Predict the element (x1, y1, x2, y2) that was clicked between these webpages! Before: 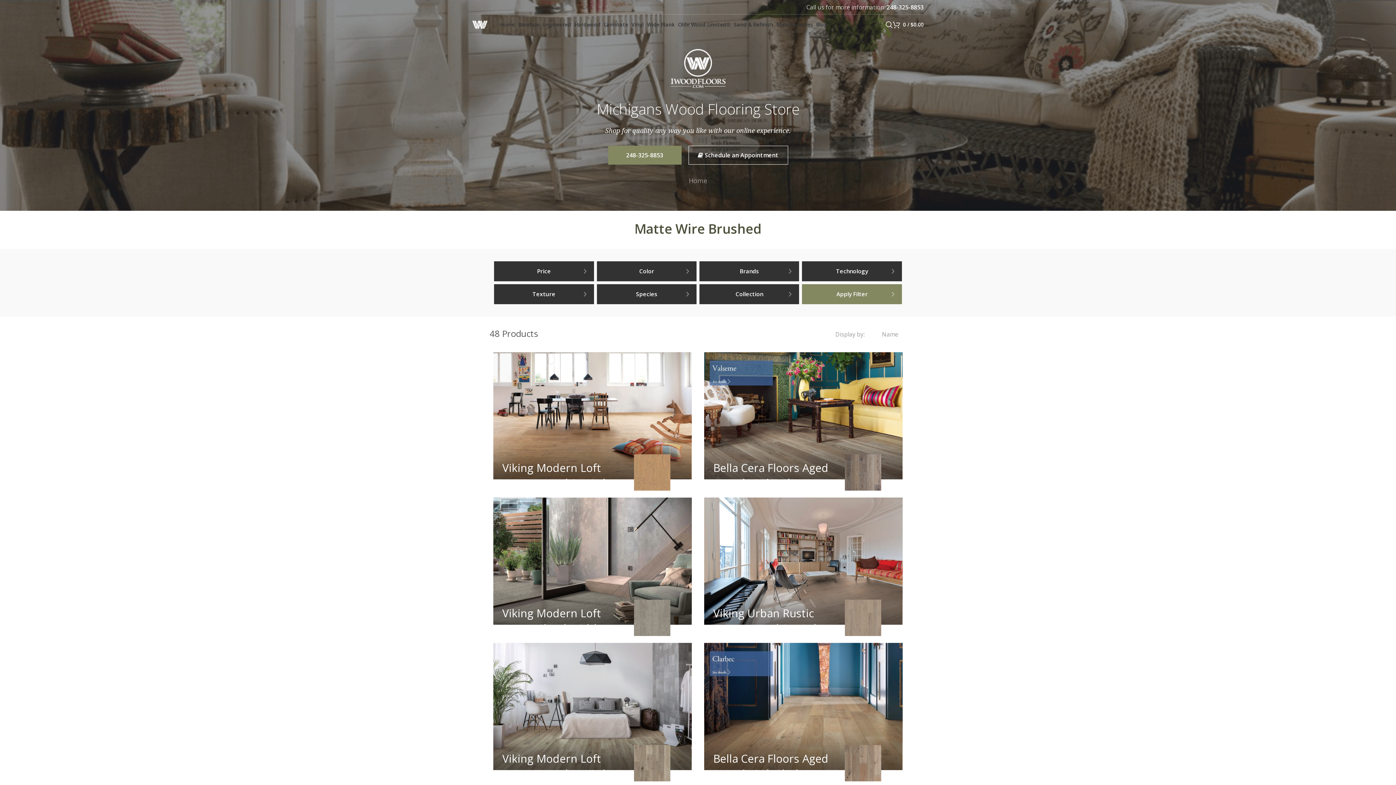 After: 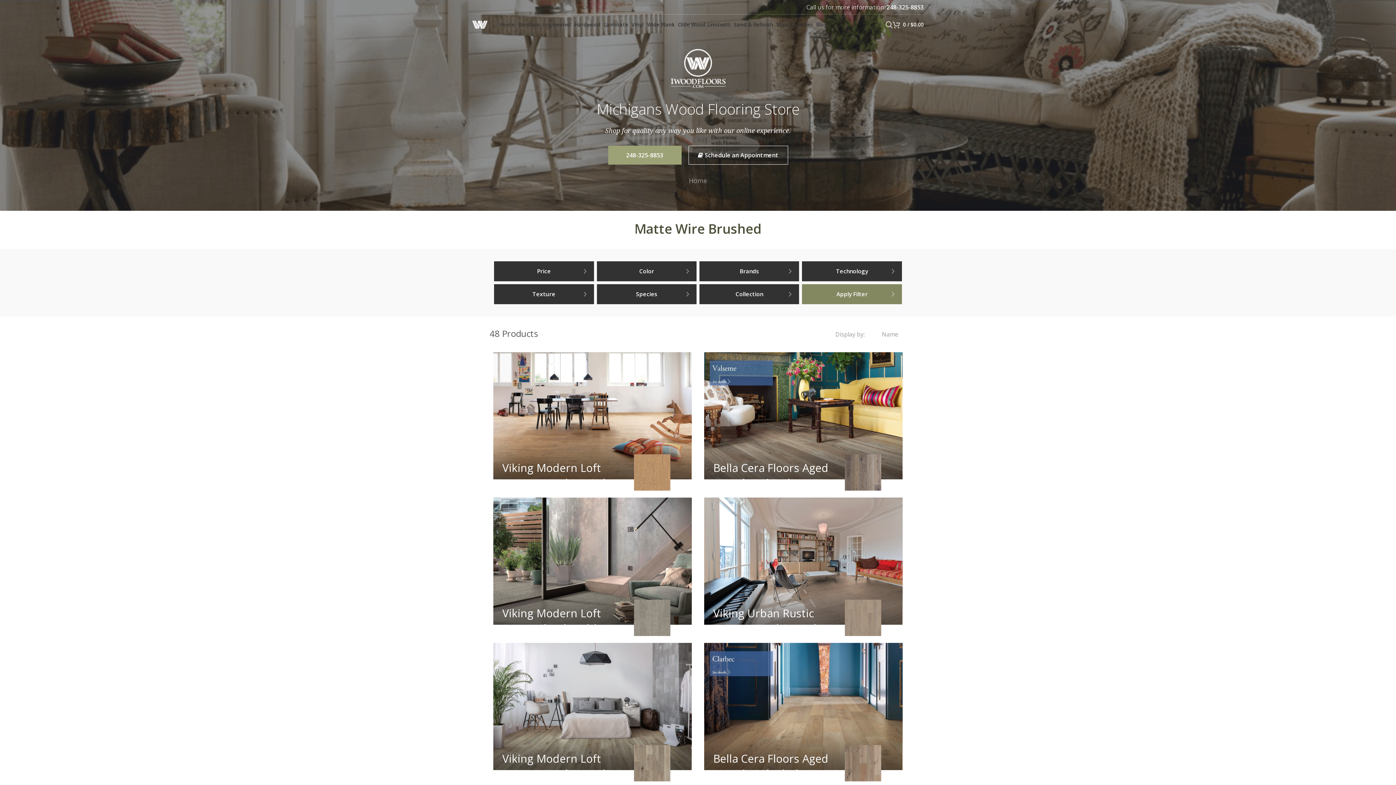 Action: label: 248-325-8853 bbox: (608, 145, 681, 164)